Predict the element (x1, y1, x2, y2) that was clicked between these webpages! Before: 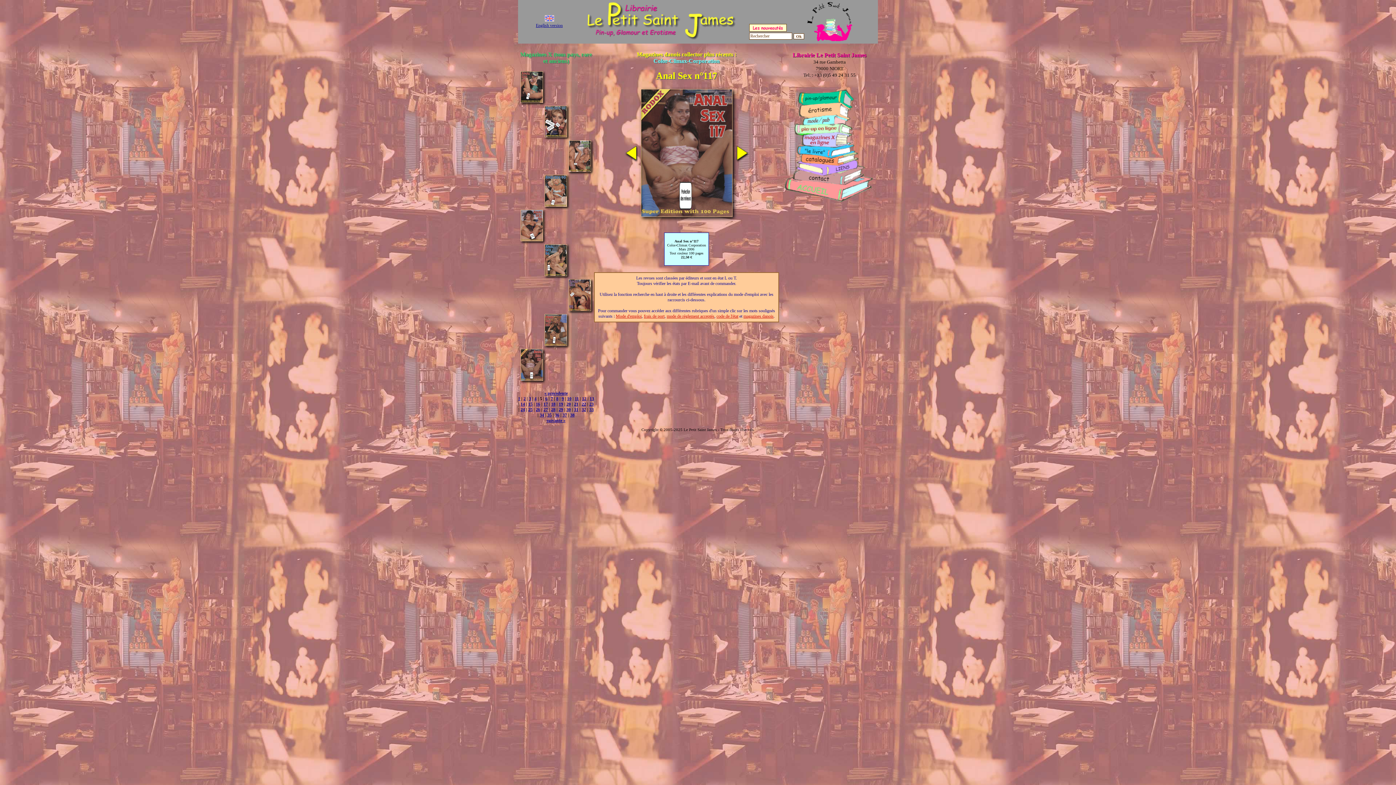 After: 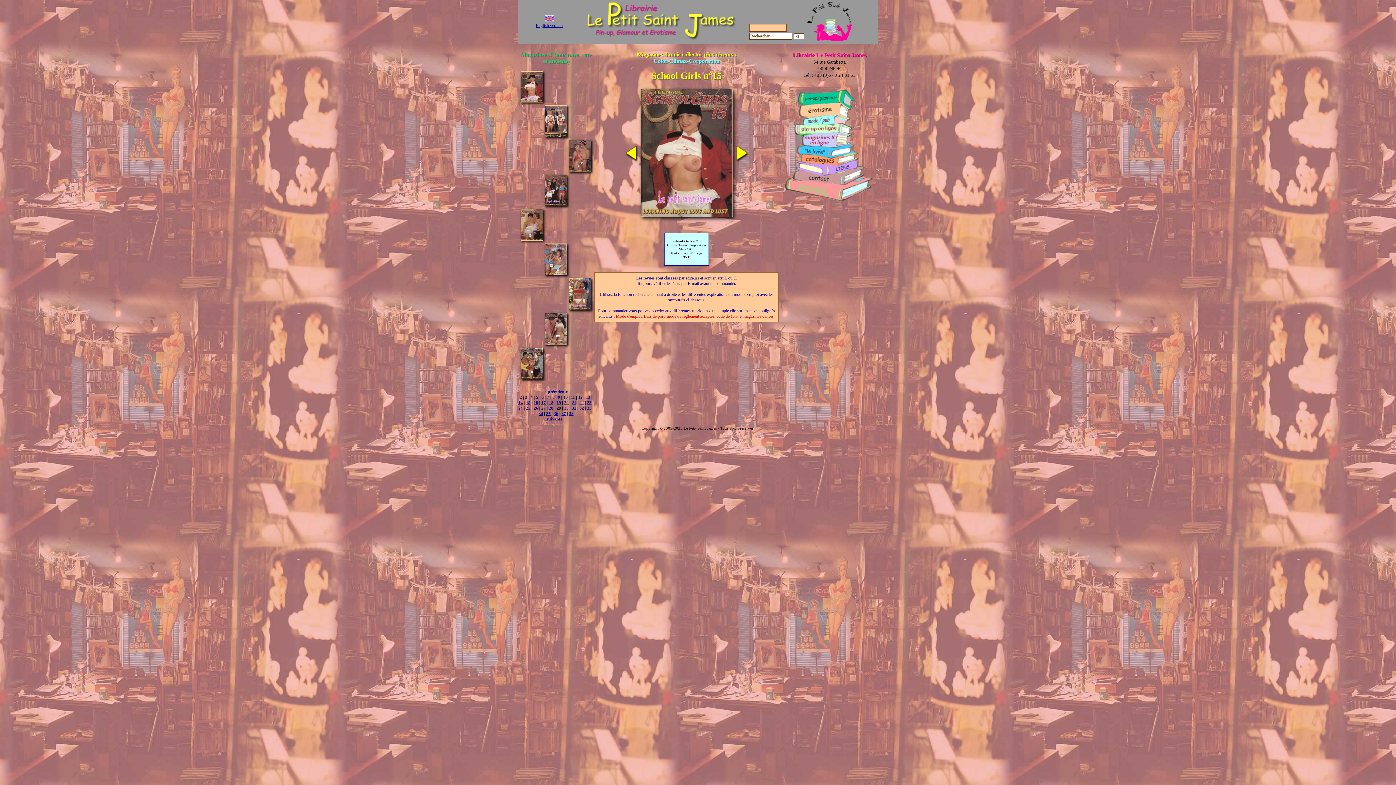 Action: bbox: (558, 407, 563, 412) label: 29